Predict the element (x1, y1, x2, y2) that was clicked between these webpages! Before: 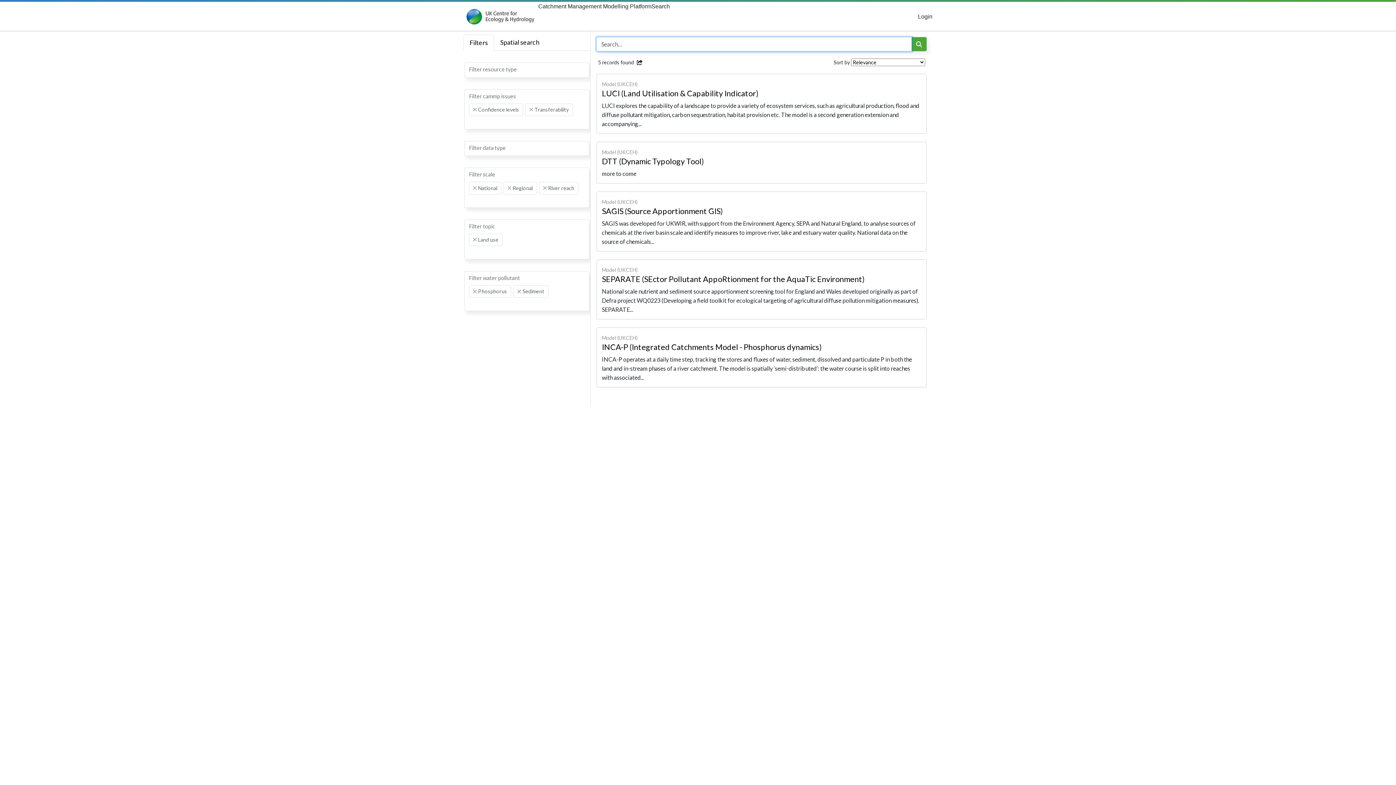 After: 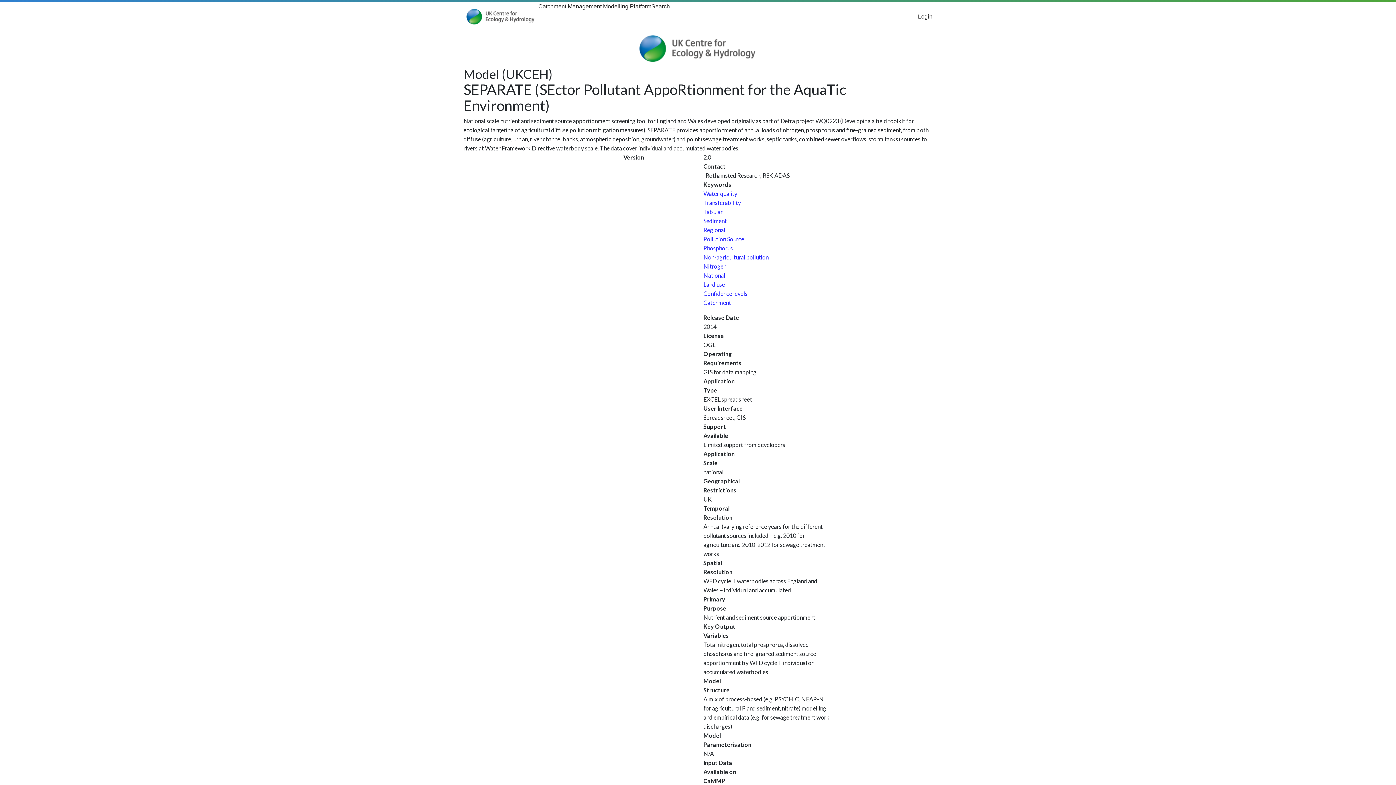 Action: label: Model (UKCEH)
SEPARATE (SEctor Pollutant AppoRtionment for the AquaTic Environment)
National scale nutrient and sediment source apportionment screening tool for England and Wales developed originally as part of Defra project WQ0223 (Developing a field toolkit for ecological targeting of agricultural diffuse pollution mitigation measures). SEPARATE... bbox: (596, 259, 926, 319)